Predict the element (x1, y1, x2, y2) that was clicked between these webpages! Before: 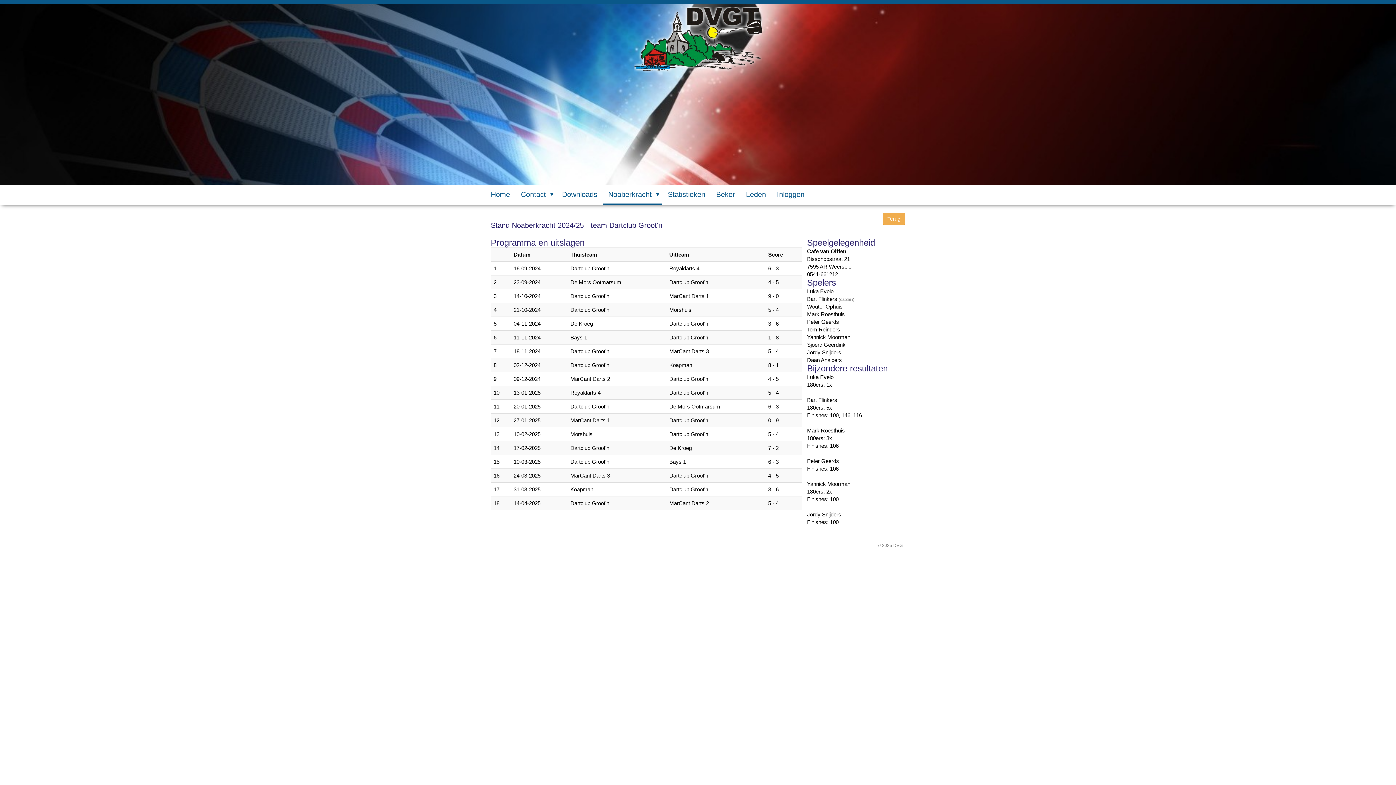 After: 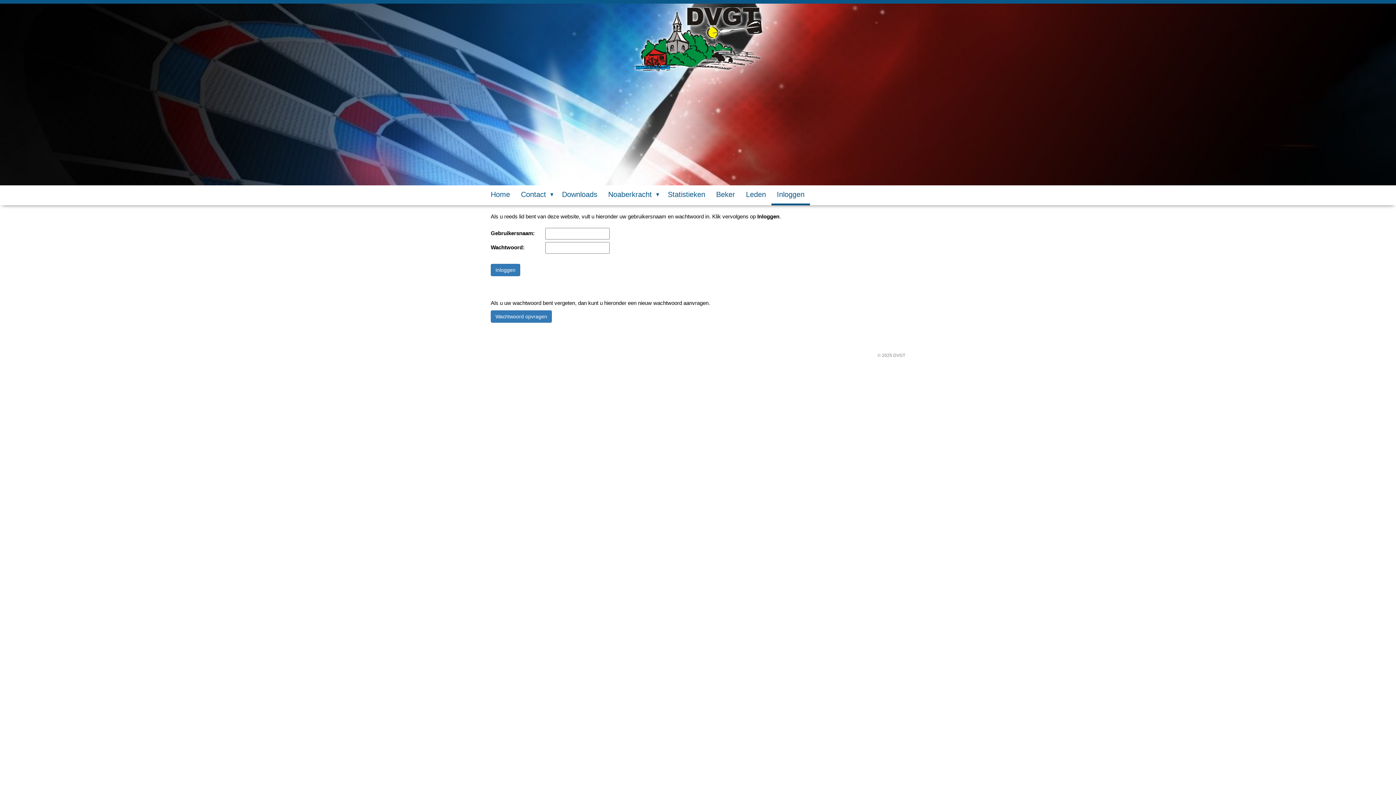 Action: label: Inloggen bbox: (771, 185, 810, 203)